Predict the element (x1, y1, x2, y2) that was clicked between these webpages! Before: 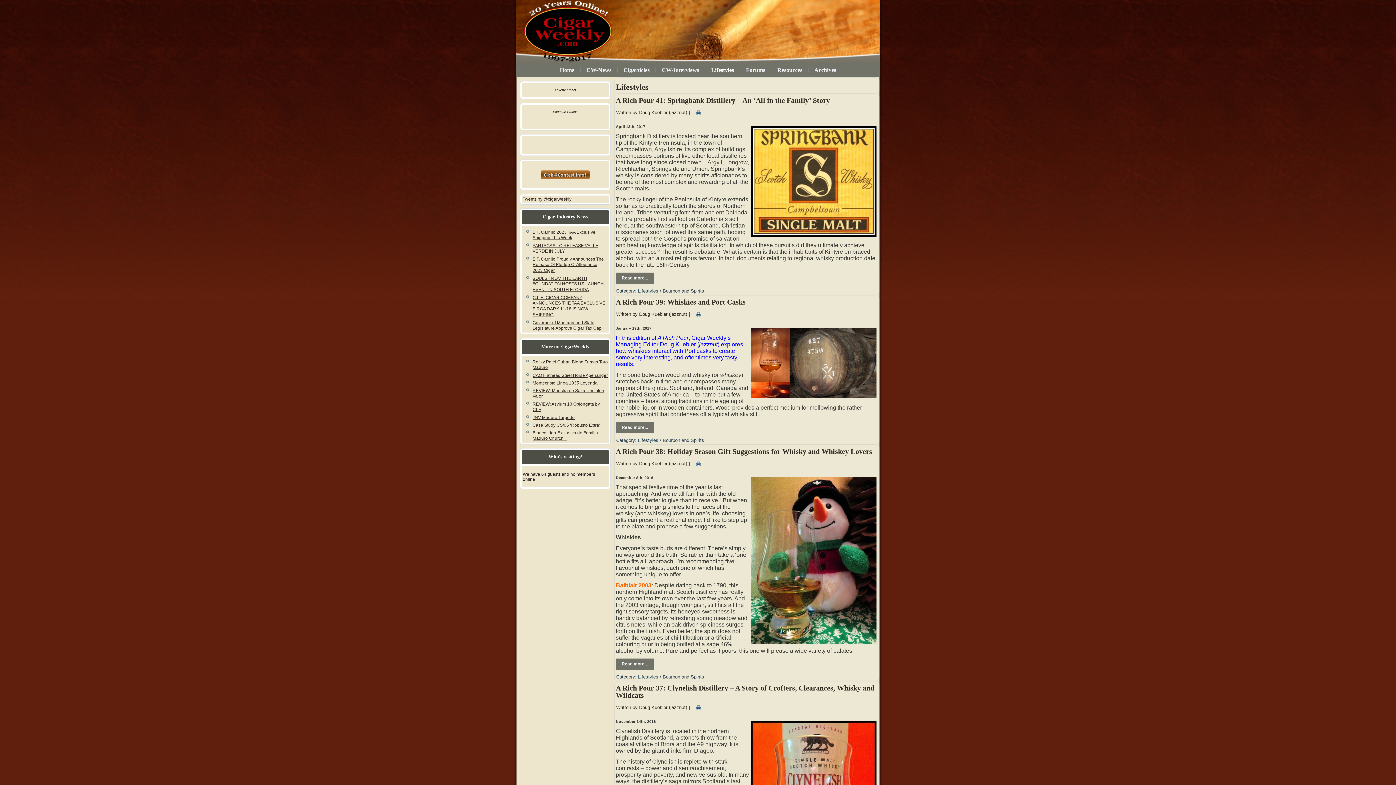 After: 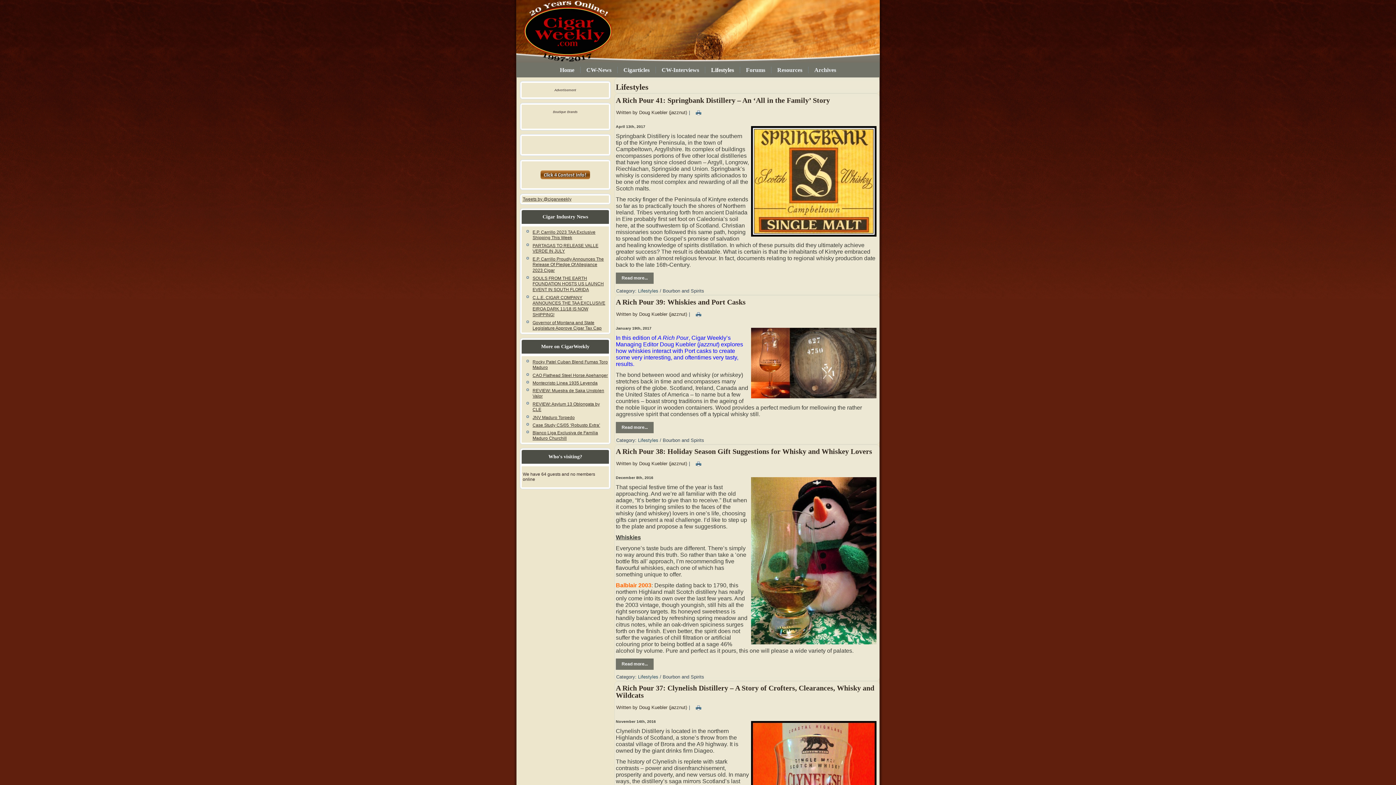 Action: bbox: (691, 311, 705, 317)